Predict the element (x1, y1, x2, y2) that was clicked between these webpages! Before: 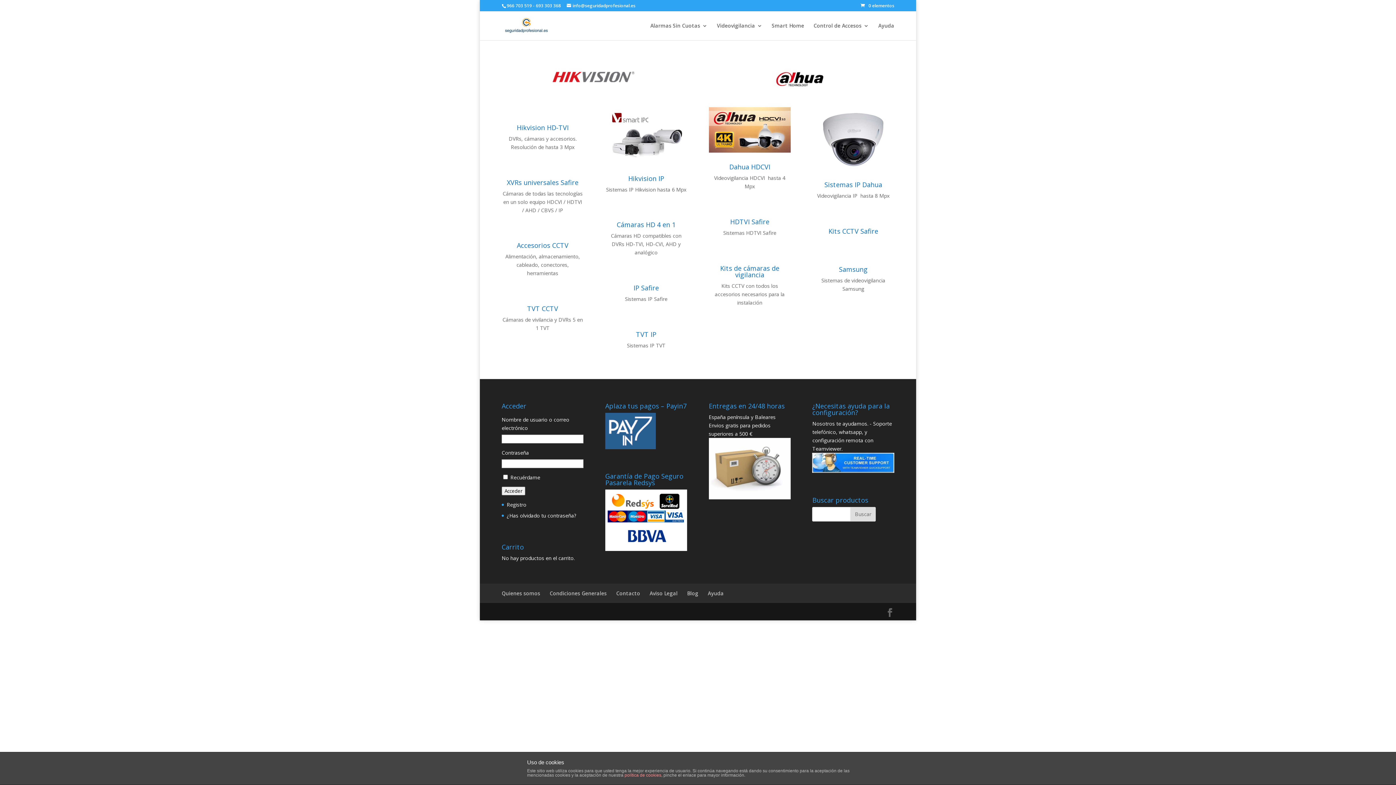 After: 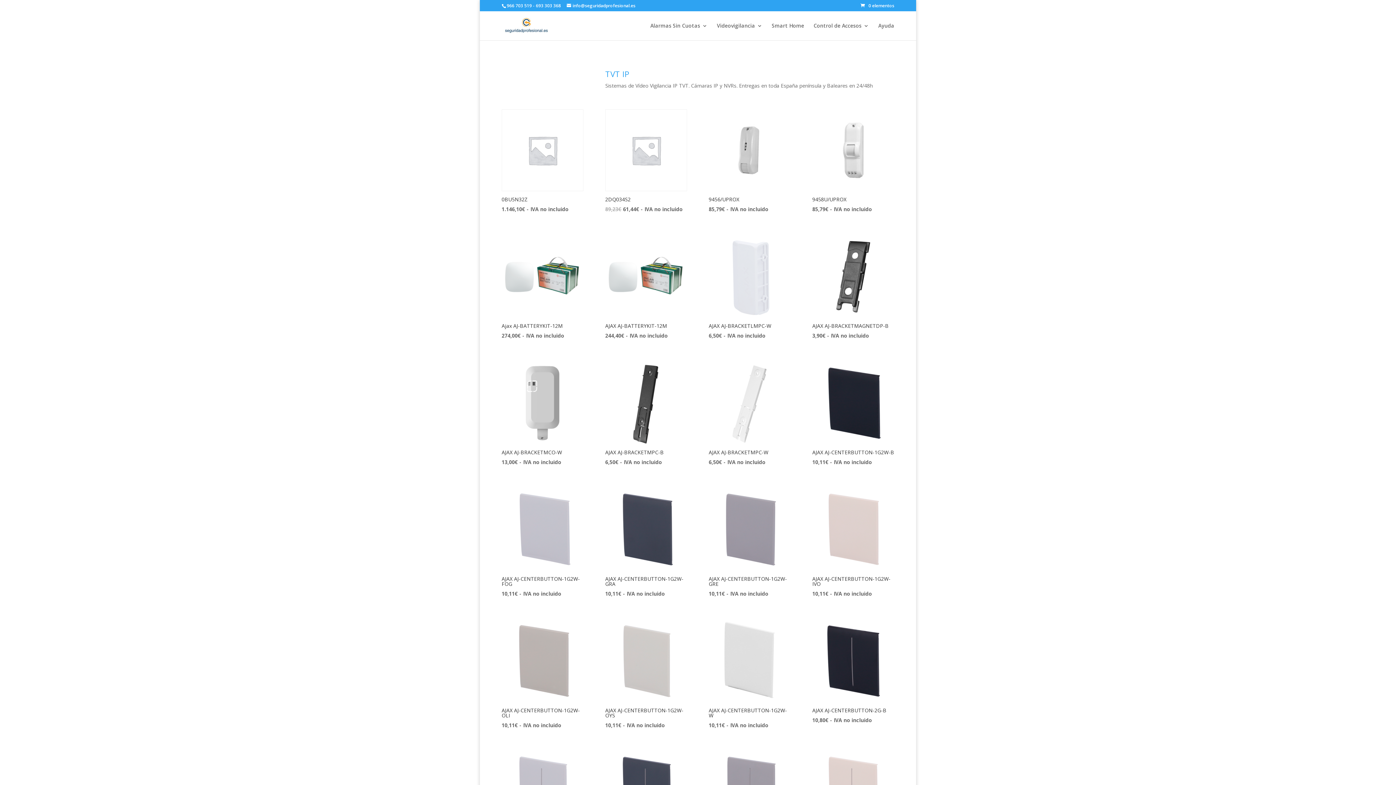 Action: bbox: (636, 330, 656, 338) label: TVT IP